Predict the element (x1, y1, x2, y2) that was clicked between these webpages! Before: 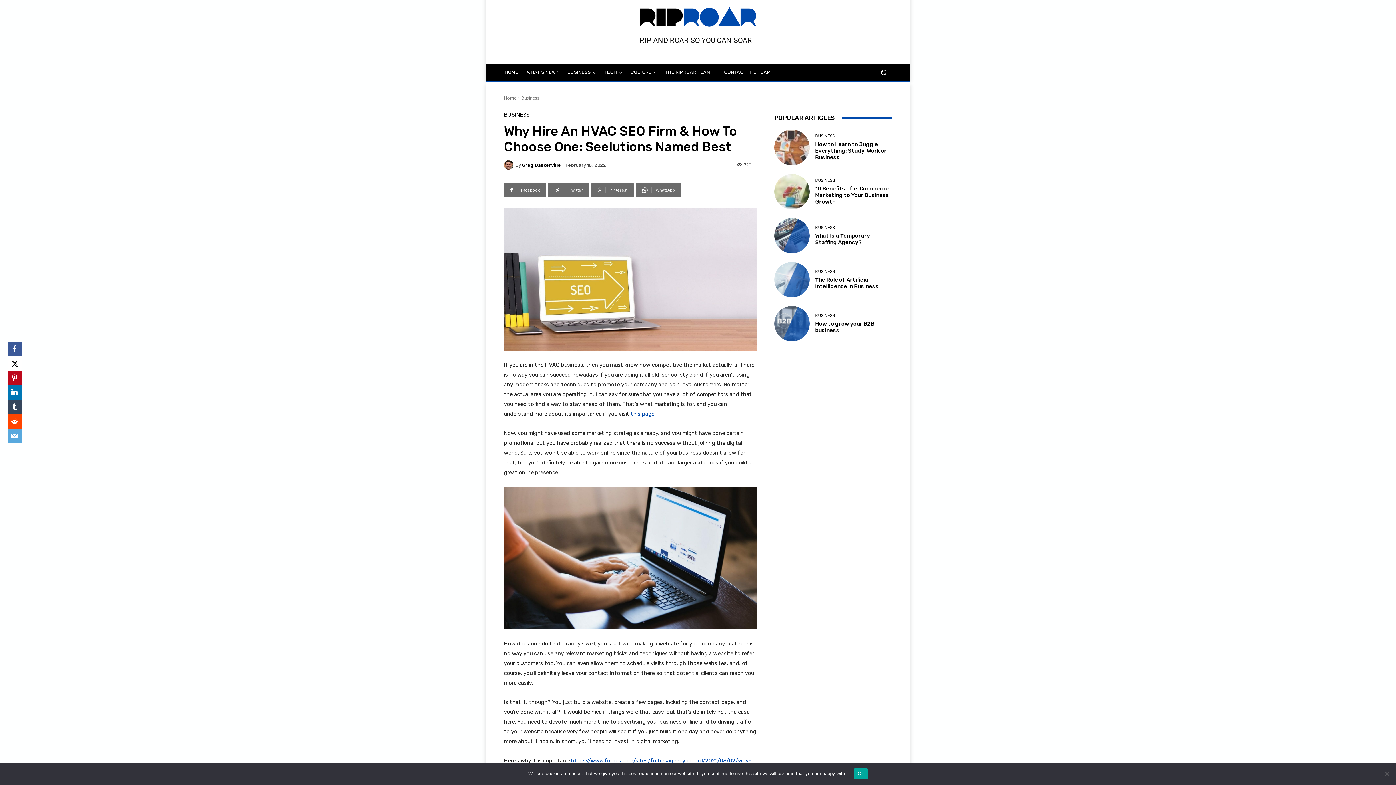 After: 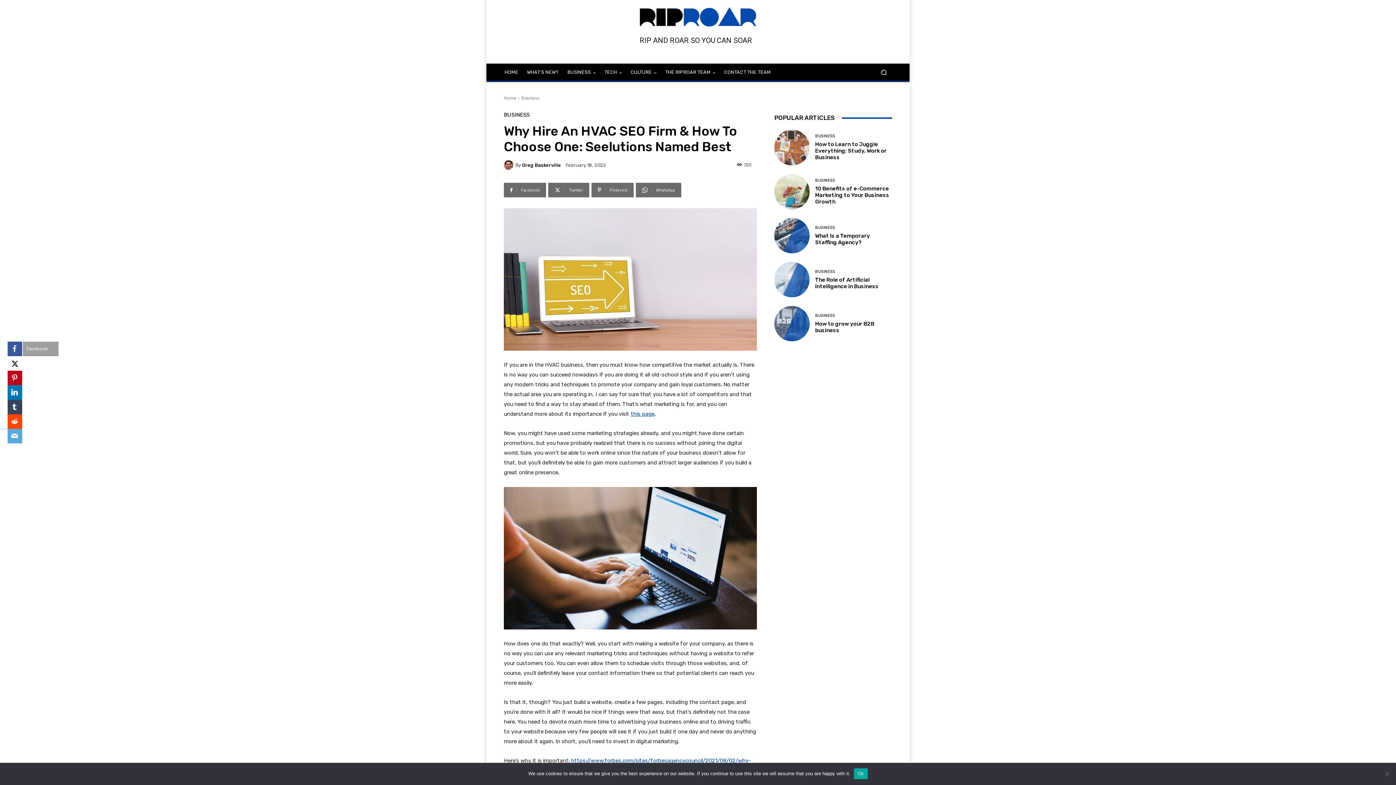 Action: label: Facebook bbox: (7, 341, 22, 356)